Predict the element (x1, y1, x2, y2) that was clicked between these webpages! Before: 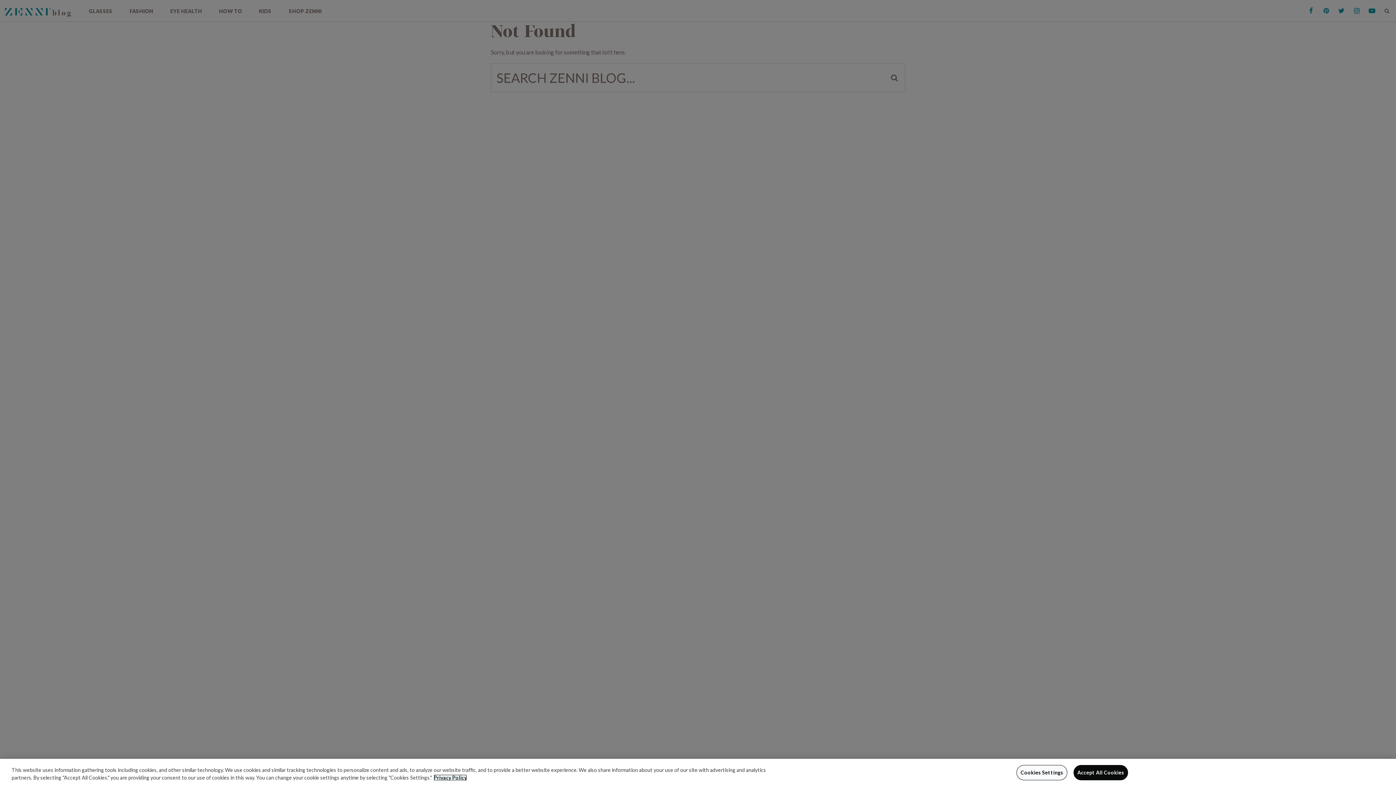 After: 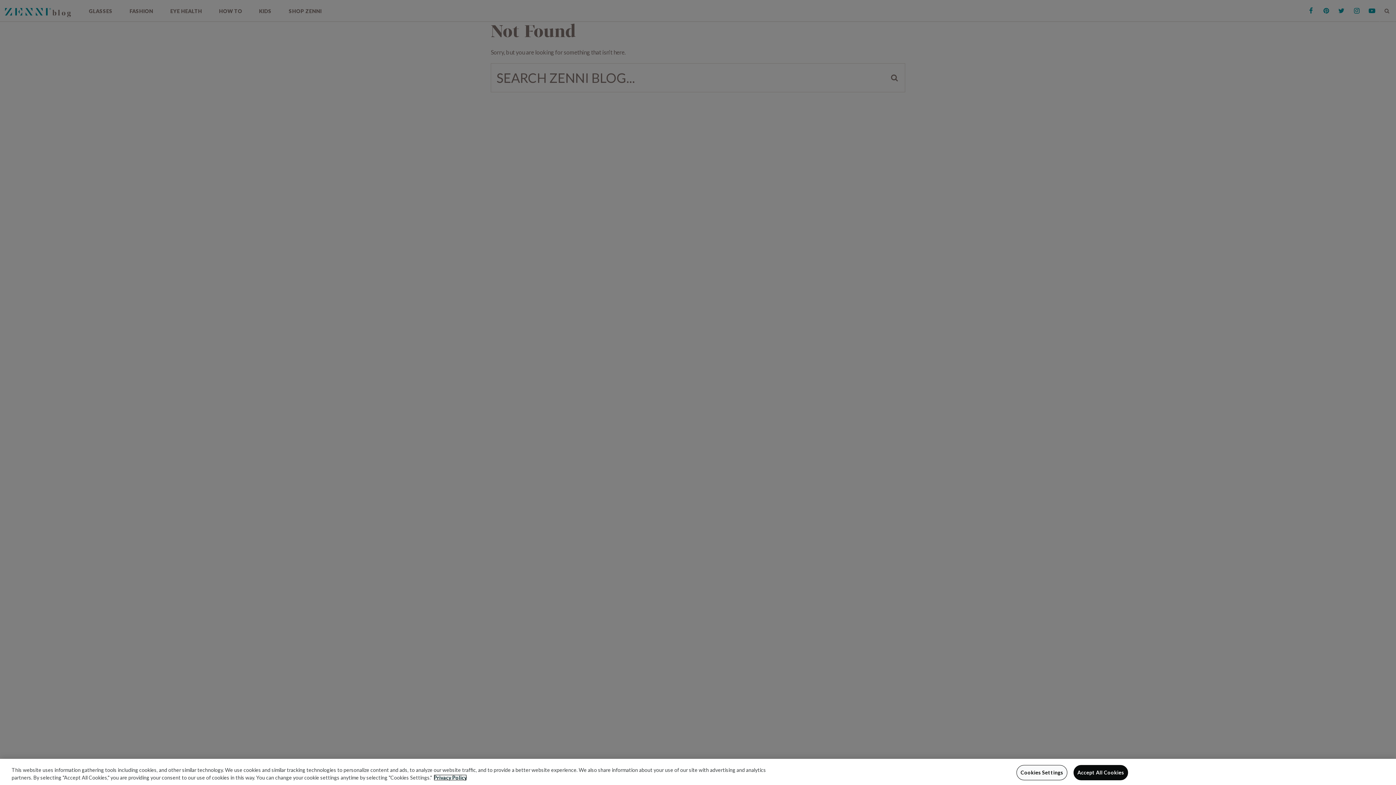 Action: label: Privacy Policy, opens in a new tab bbox: (433, 774, 466, 781)